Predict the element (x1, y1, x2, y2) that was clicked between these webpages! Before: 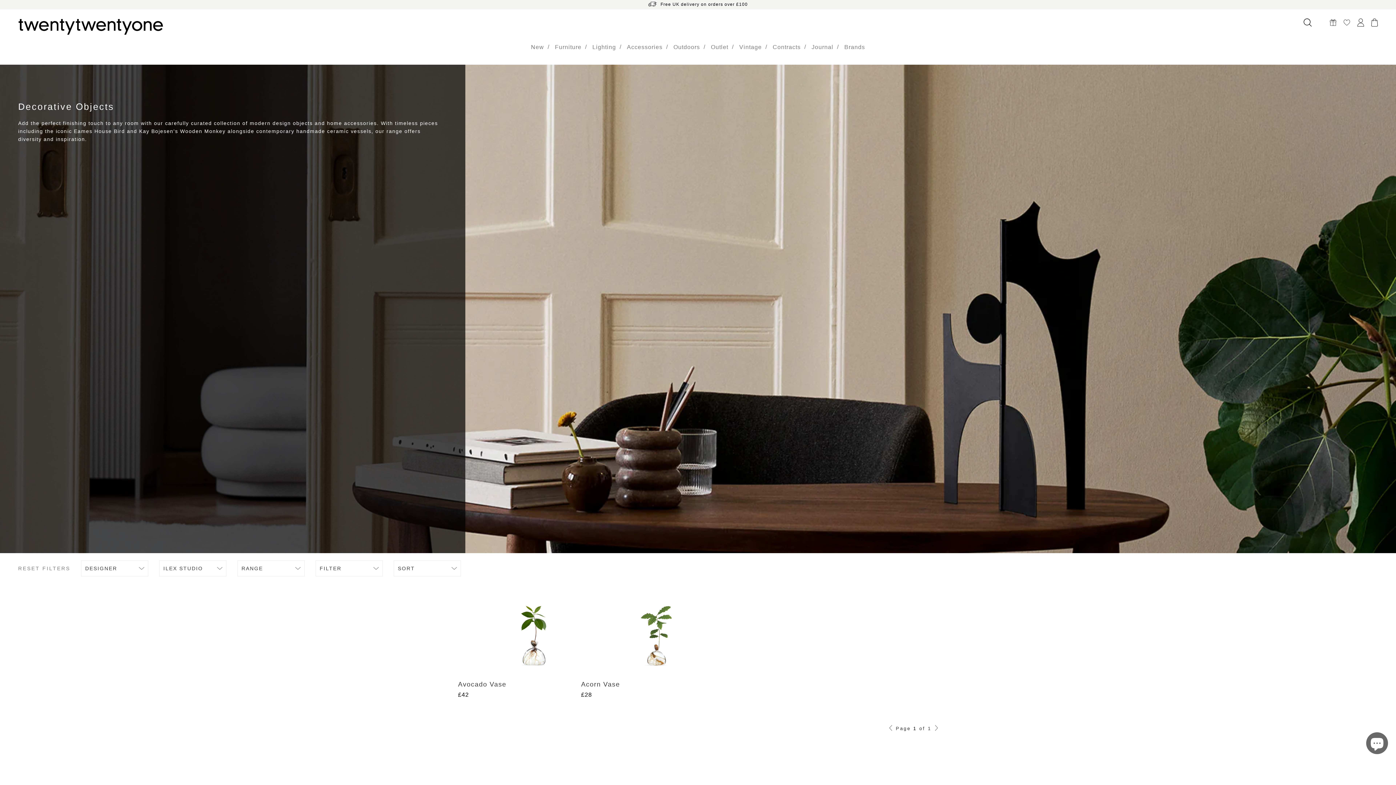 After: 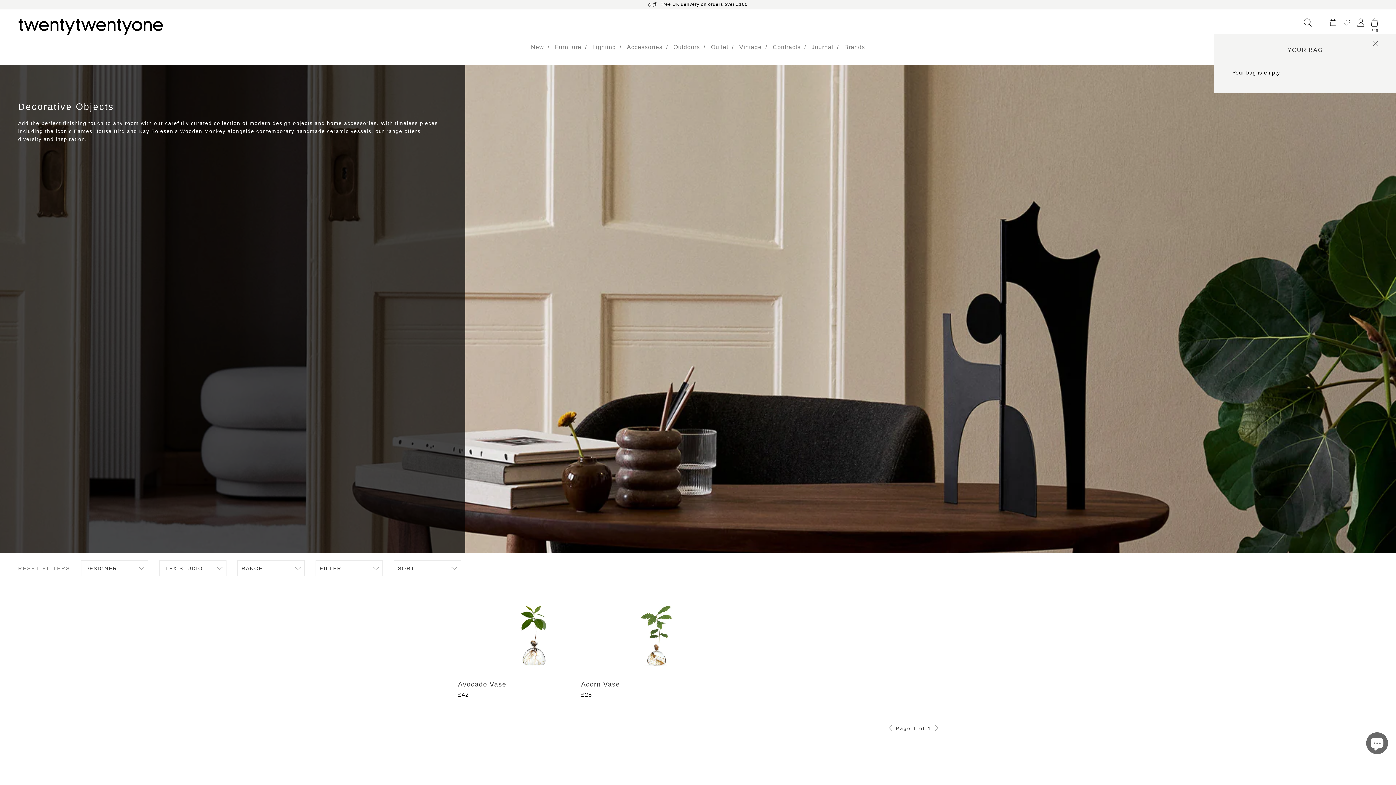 Action: bbox: (1371, 18, 1378, 26)